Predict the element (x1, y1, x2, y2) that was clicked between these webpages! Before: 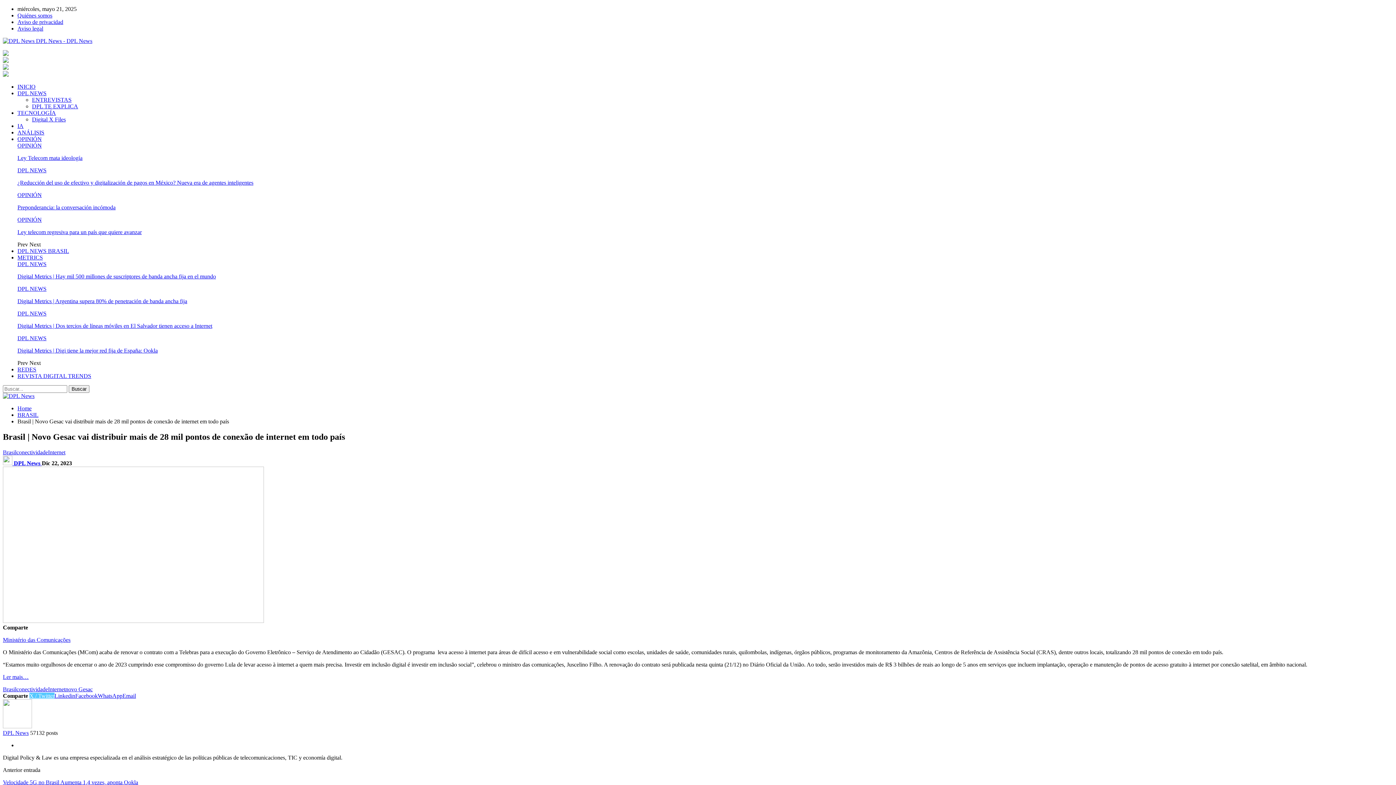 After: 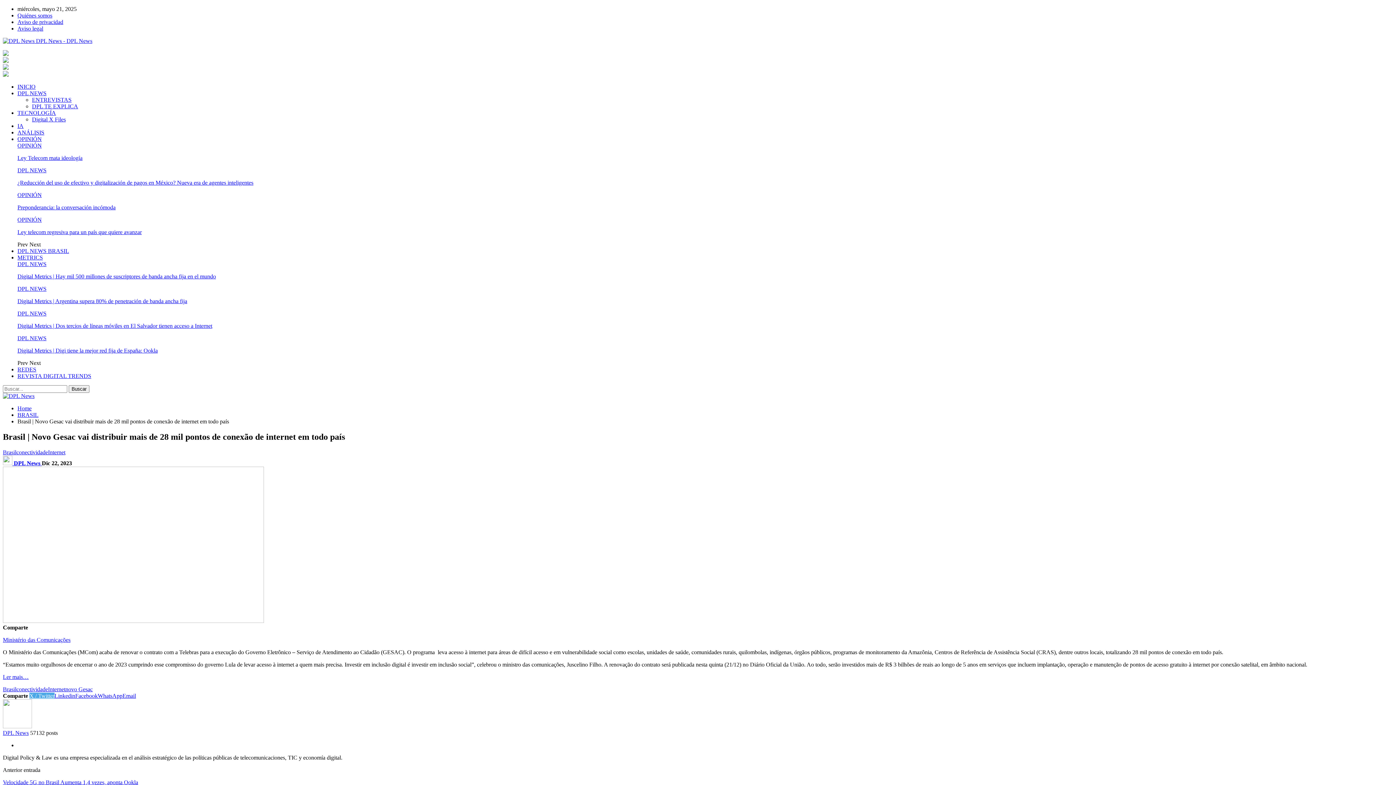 Action: label: X / Twitter bbox: (29, 693, 54, 699)